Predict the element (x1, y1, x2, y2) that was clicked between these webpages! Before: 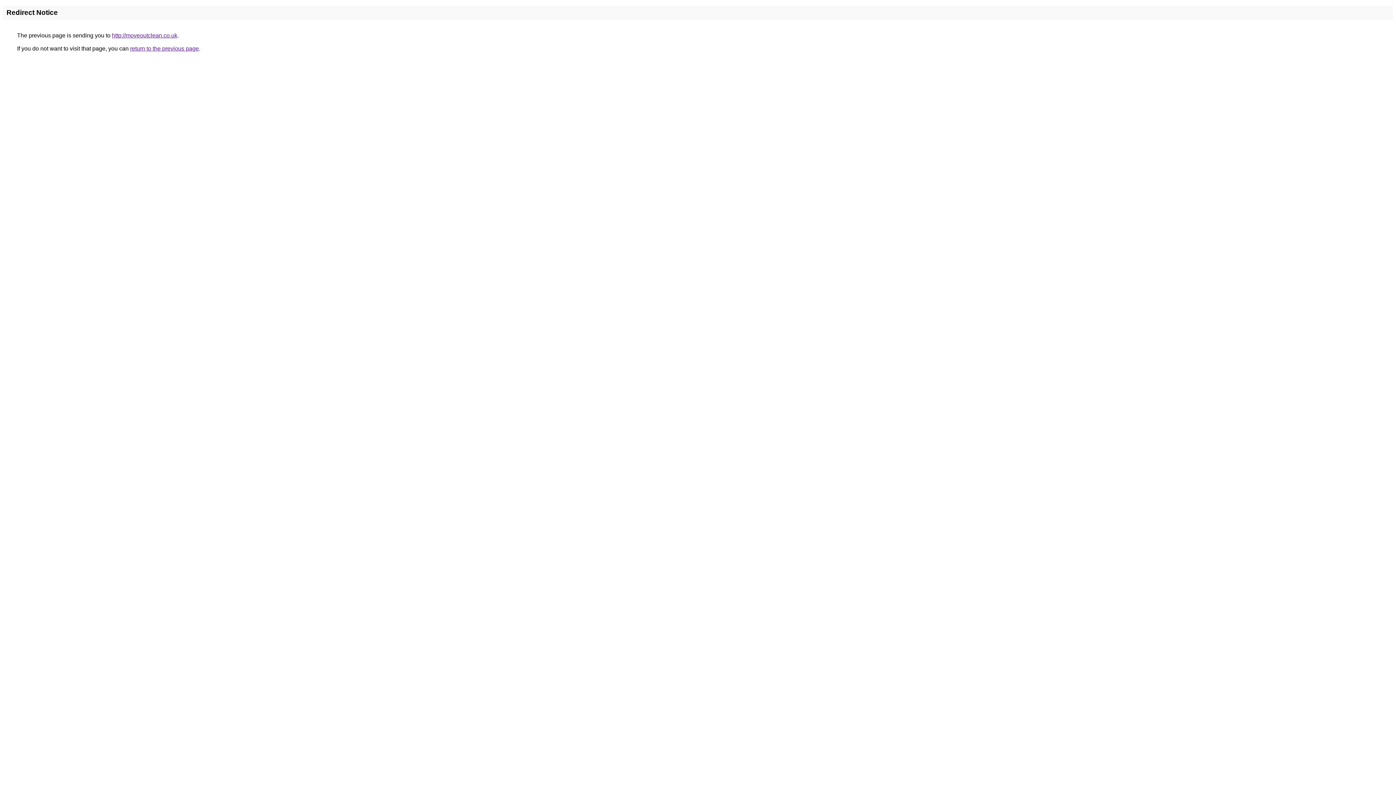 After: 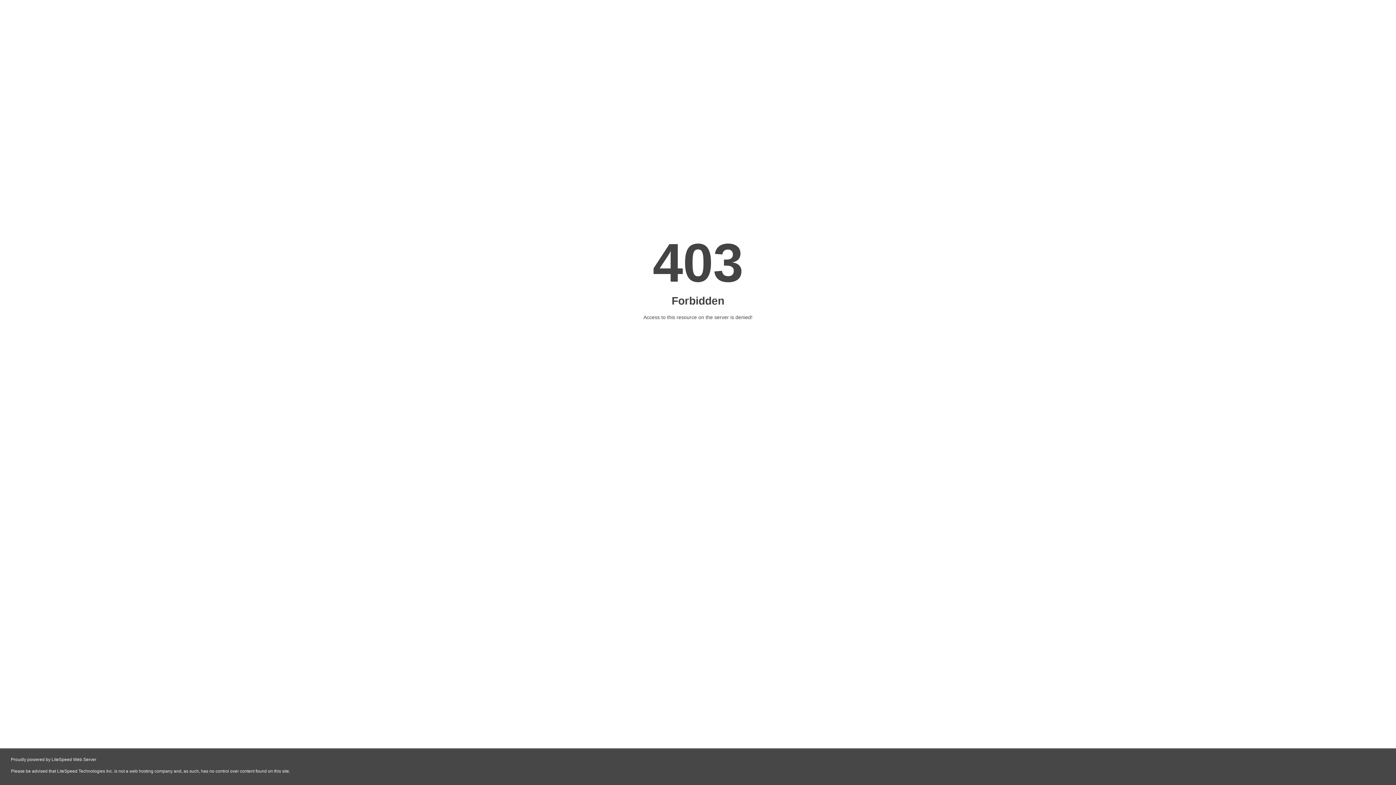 Action: bbox: (112, 32, 177, 38) label: http://moveoutclean.co.uk